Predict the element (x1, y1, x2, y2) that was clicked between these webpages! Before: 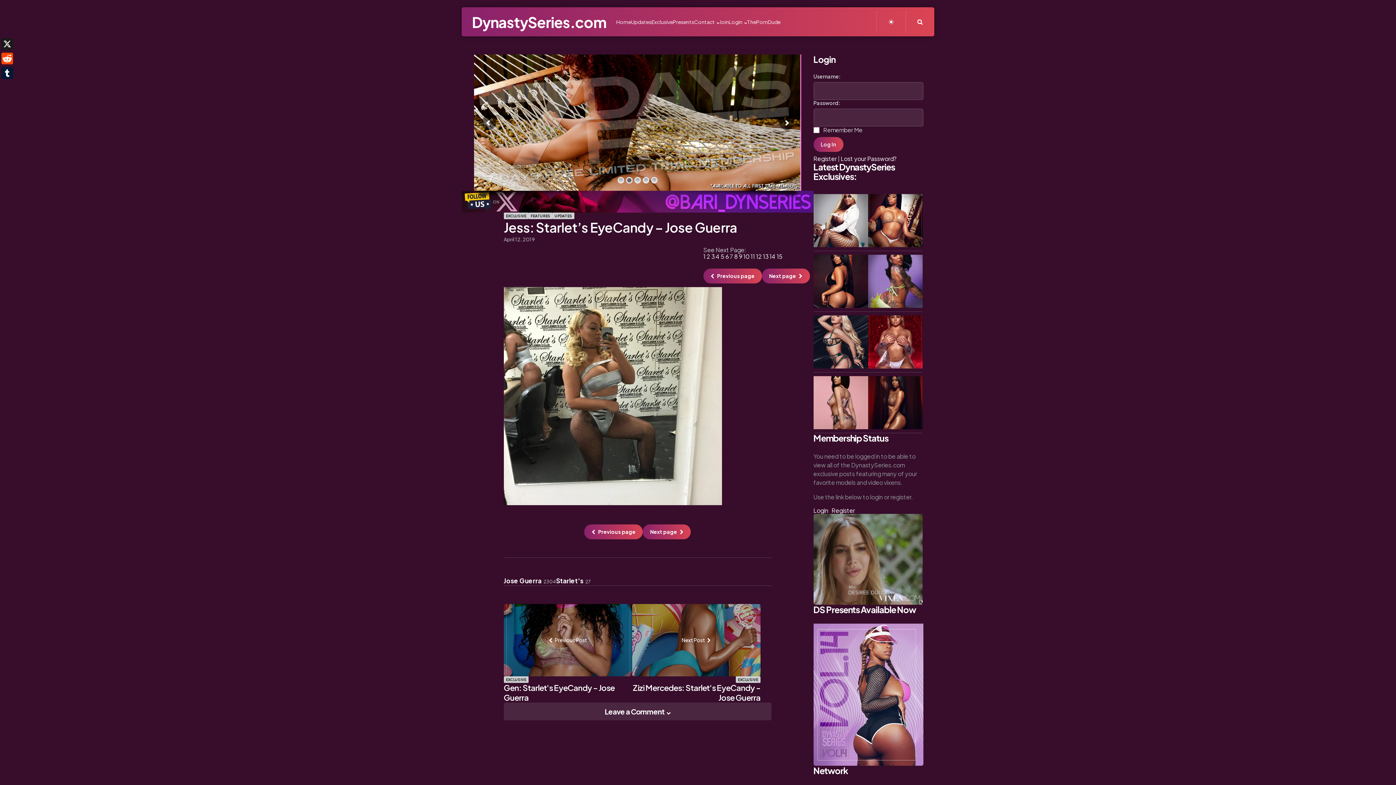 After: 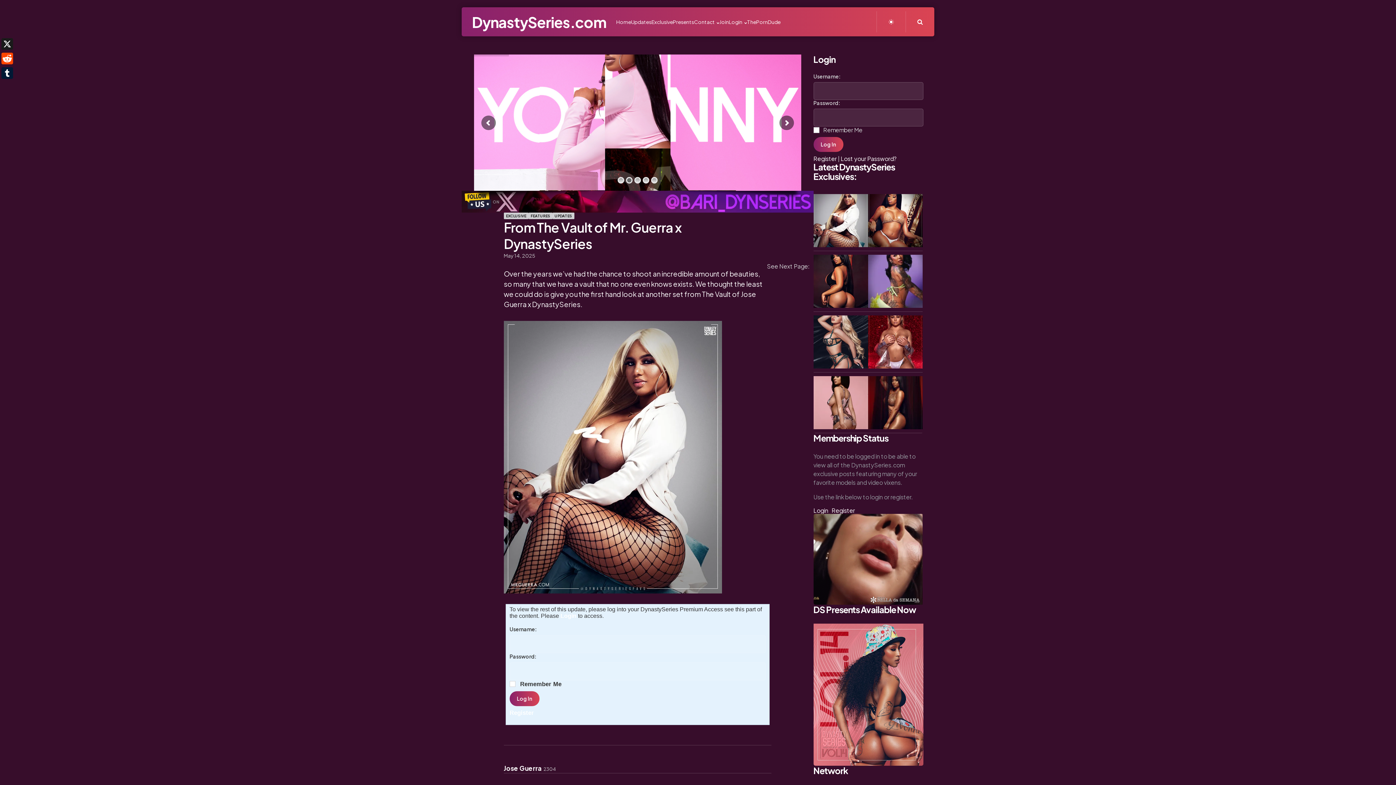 Action: bbox: (813, 190, 868, 250)